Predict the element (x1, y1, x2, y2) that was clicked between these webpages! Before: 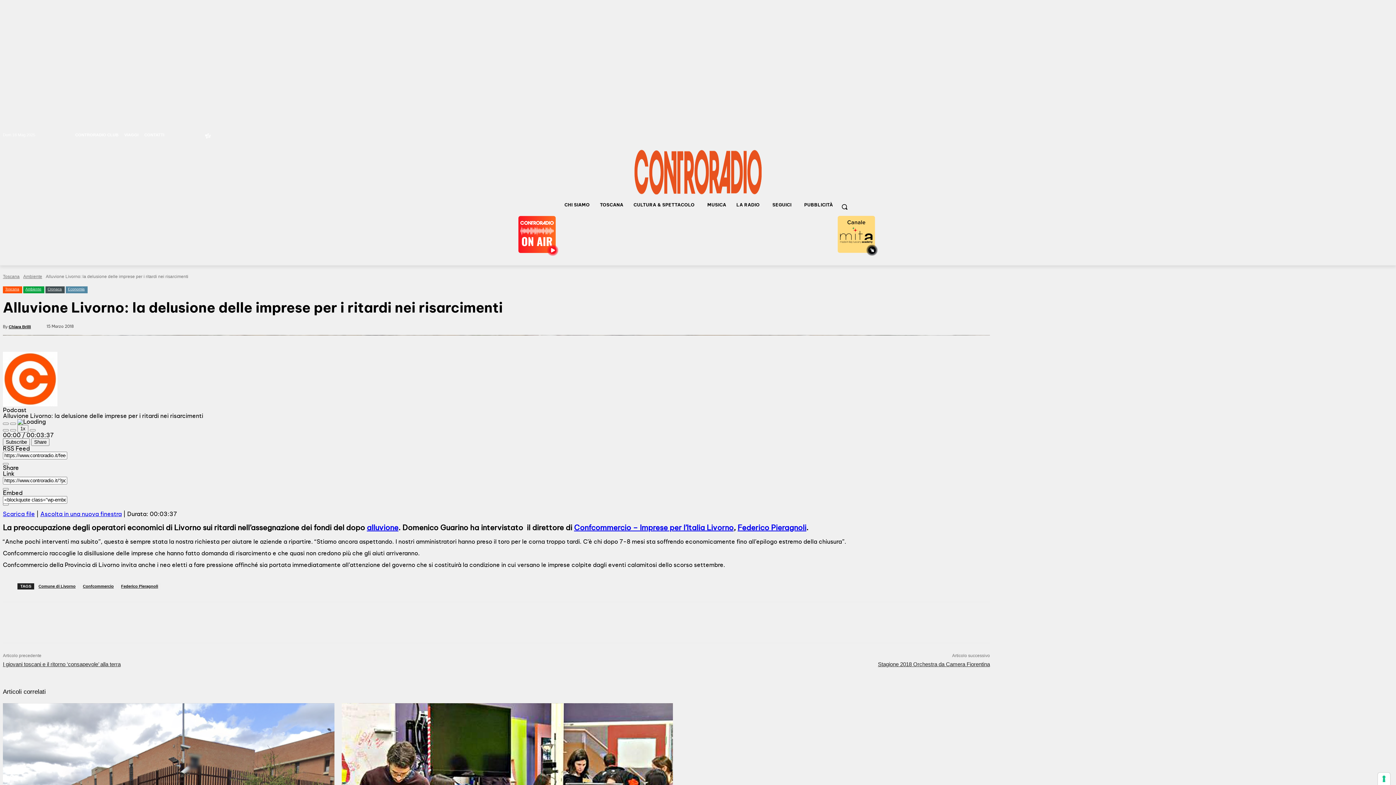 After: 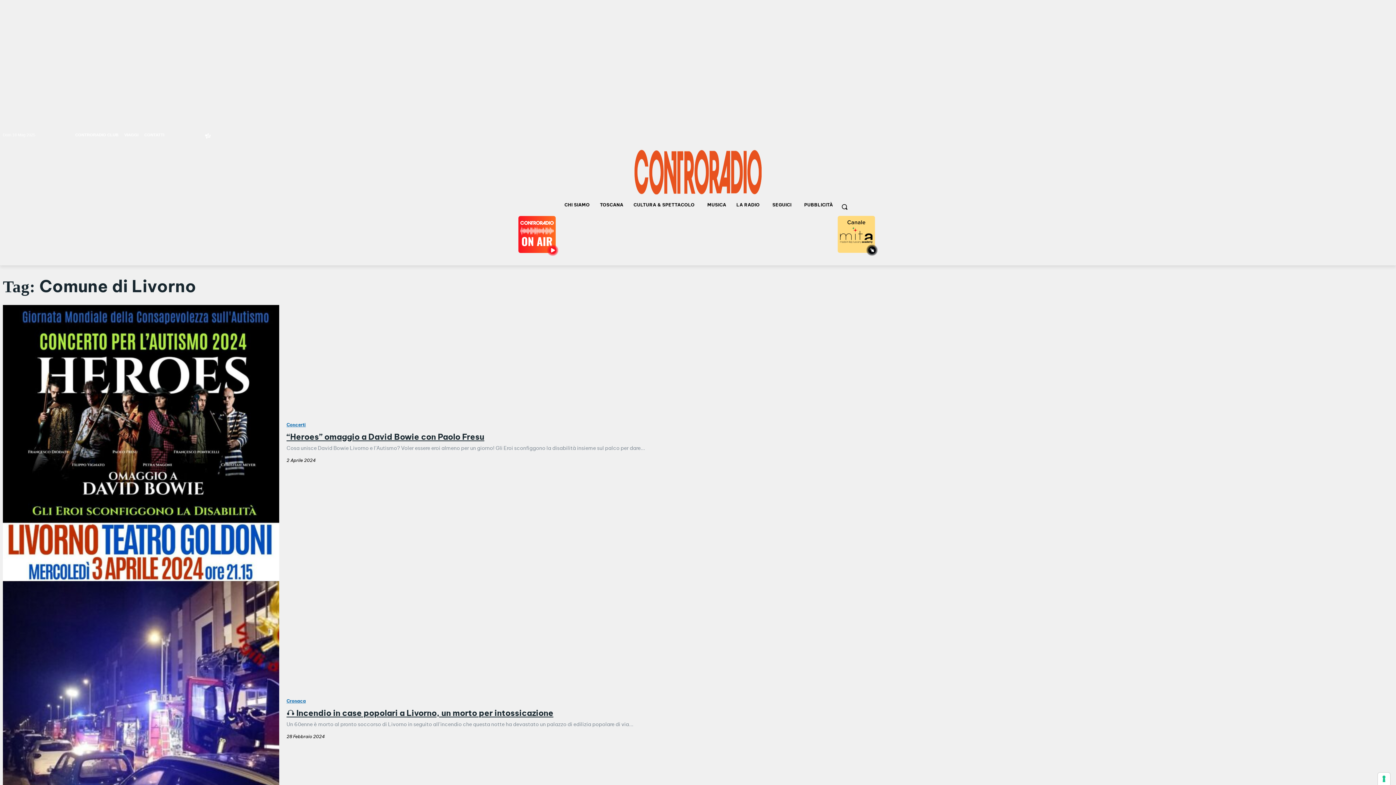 Action: bbox: (35, 583, 78, 589) label: Comune di Livorno